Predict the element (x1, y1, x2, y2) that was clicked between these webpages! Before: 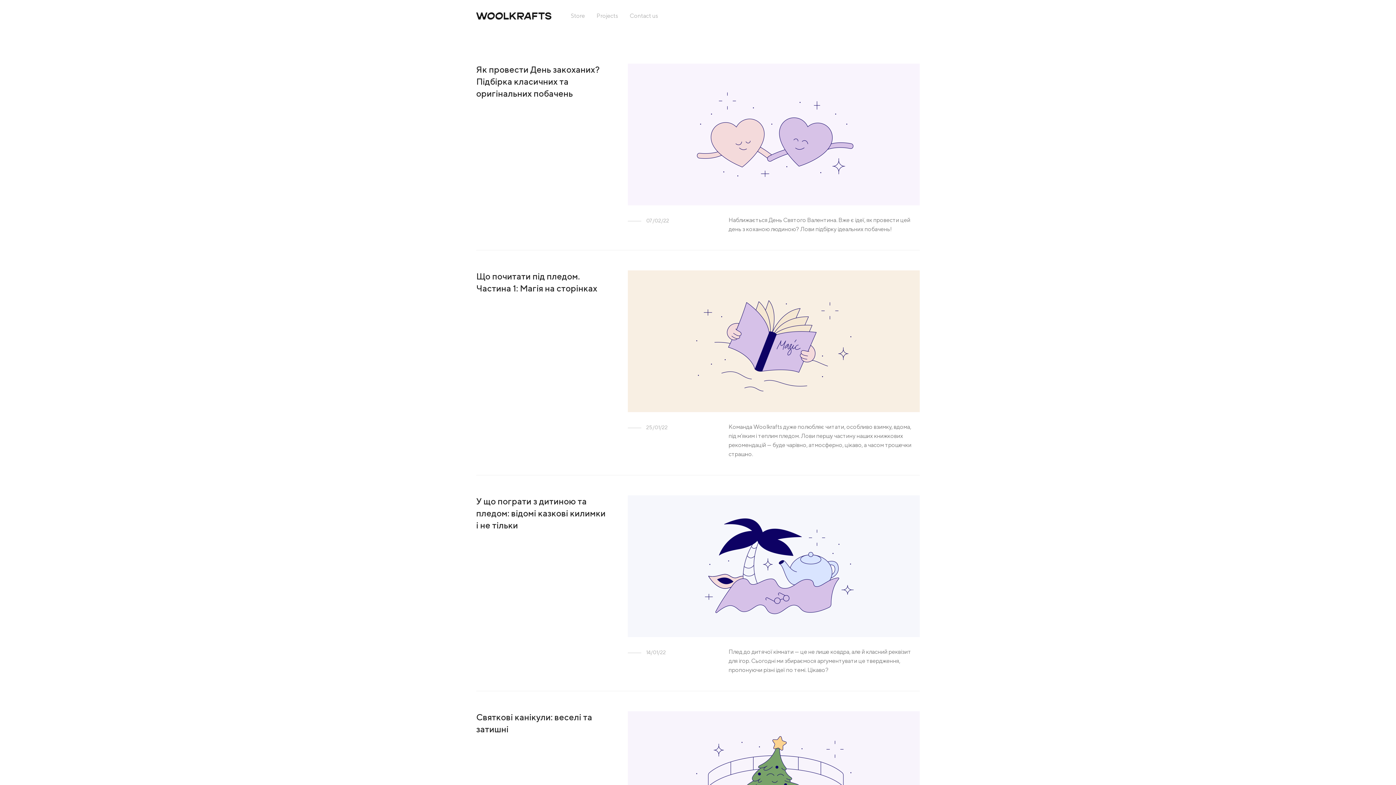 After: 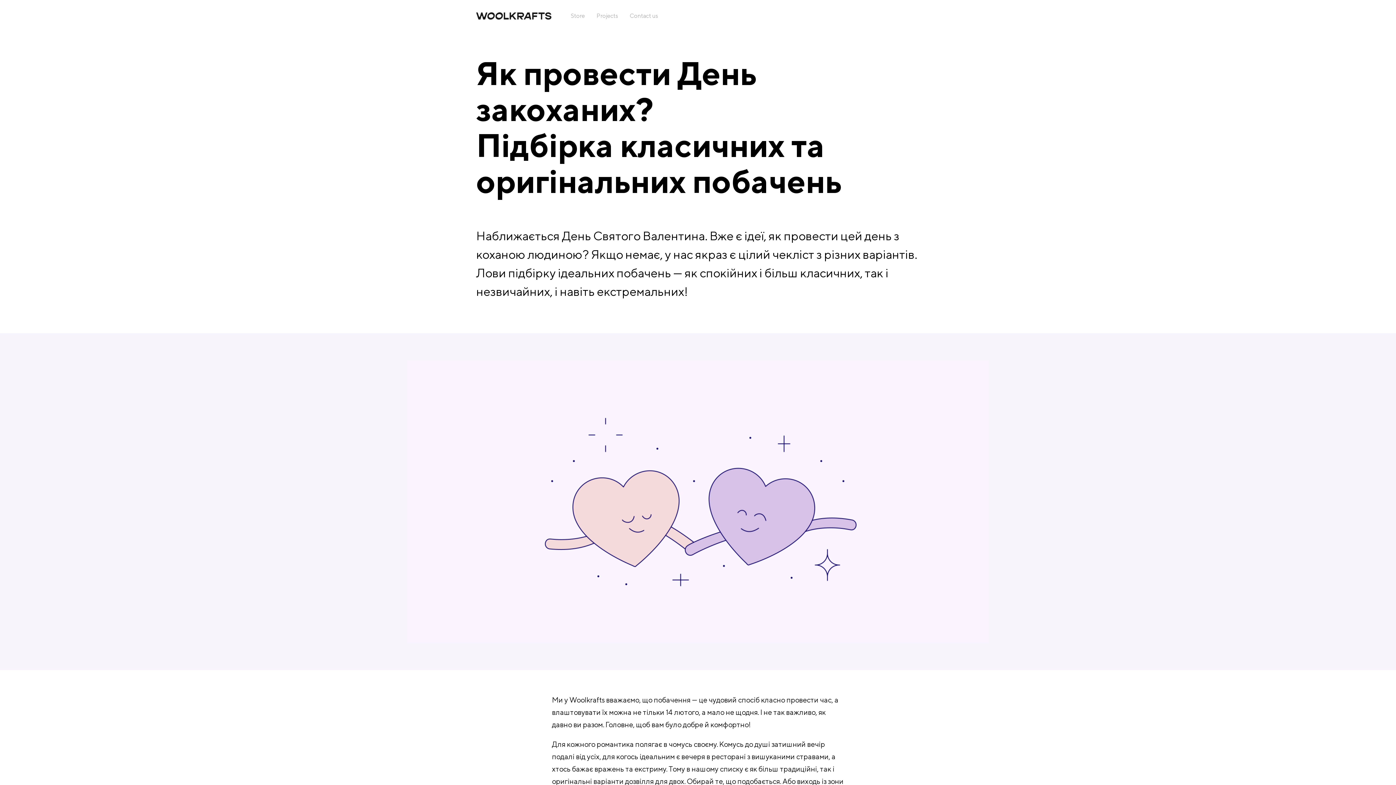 Action: label: Як провести День закоханих? Підбірка класичних та оригінальних побачень bbox: (476, 64, 600, 98)